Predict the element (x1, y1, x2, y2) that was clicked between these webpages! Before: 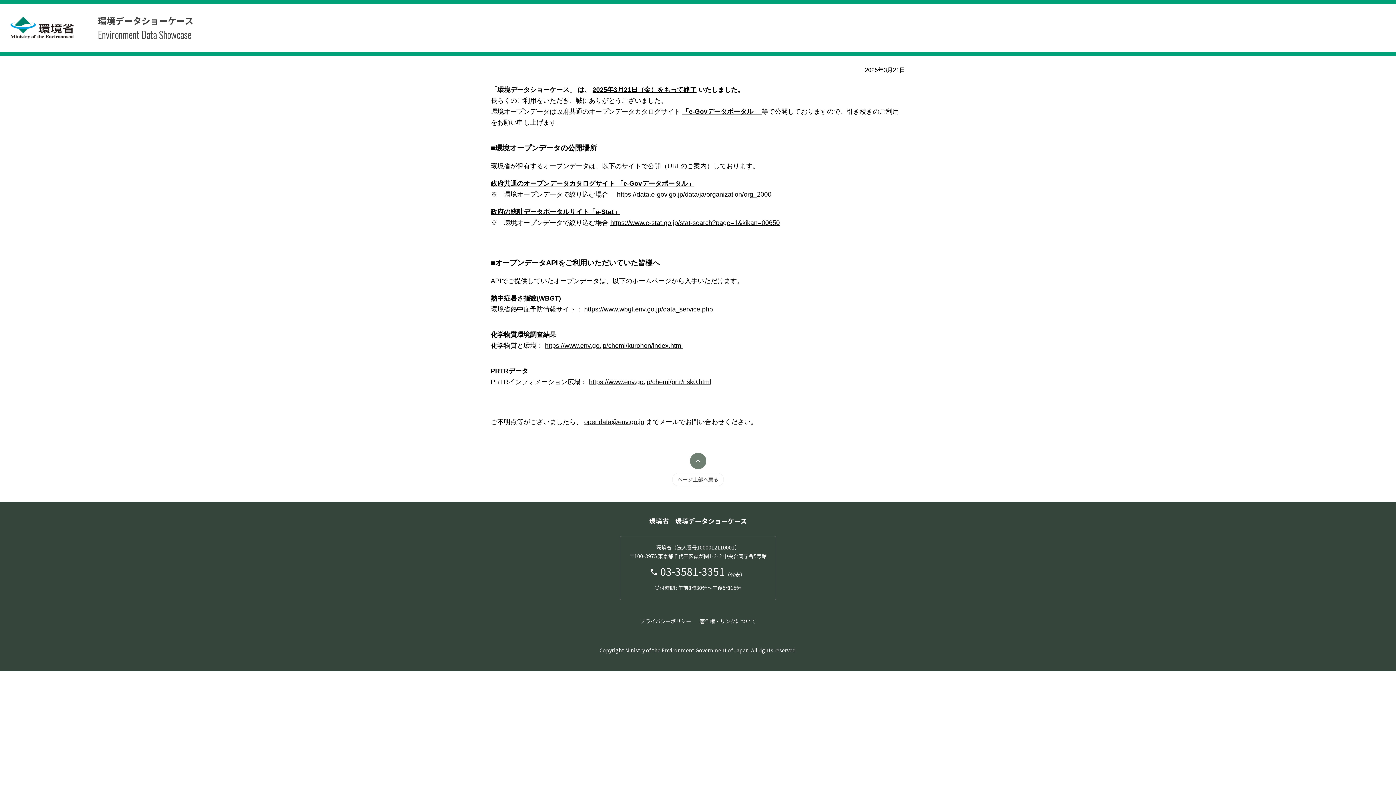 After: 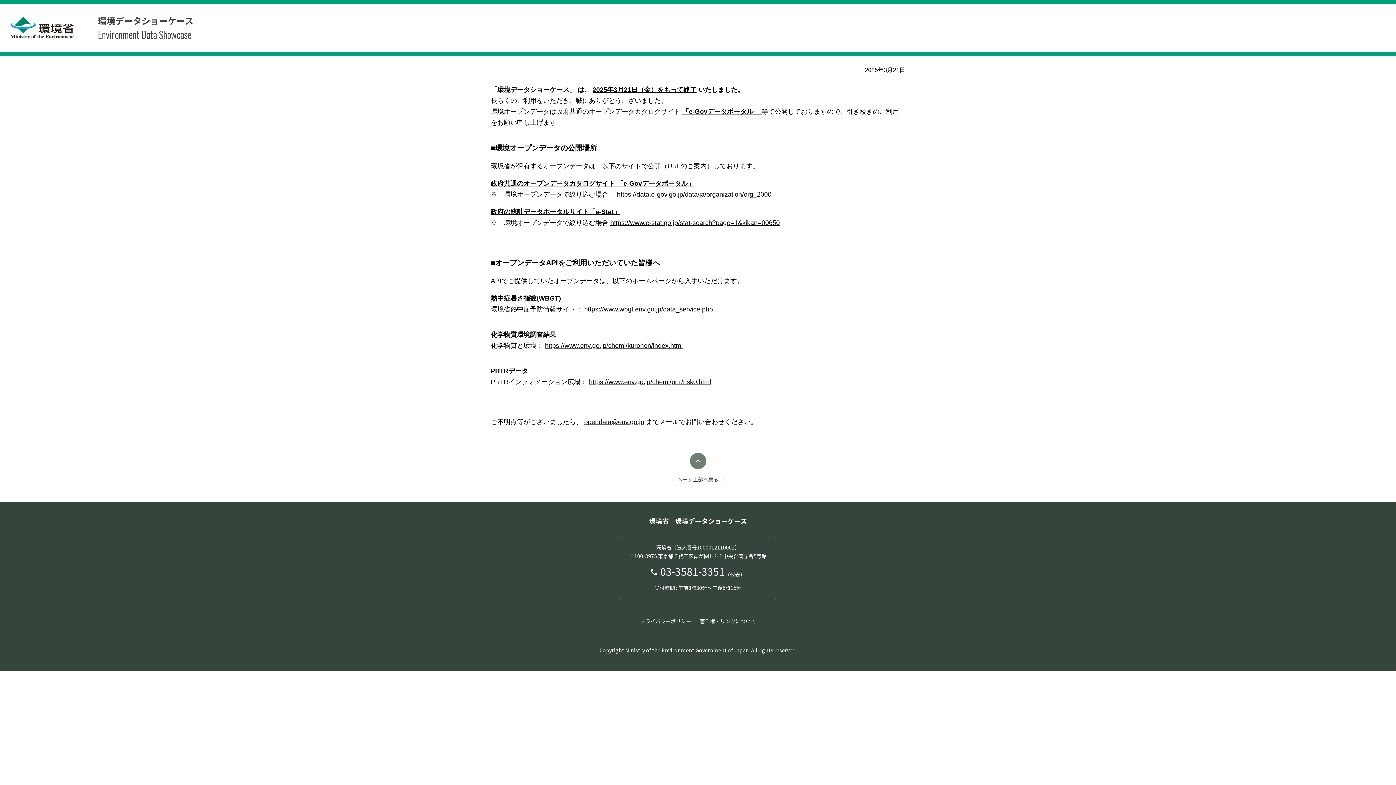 Action: bbox: (610, 219, 780, 226) label: https://www.e-stat.go.jp/stat-search?page=1&kikan=00650